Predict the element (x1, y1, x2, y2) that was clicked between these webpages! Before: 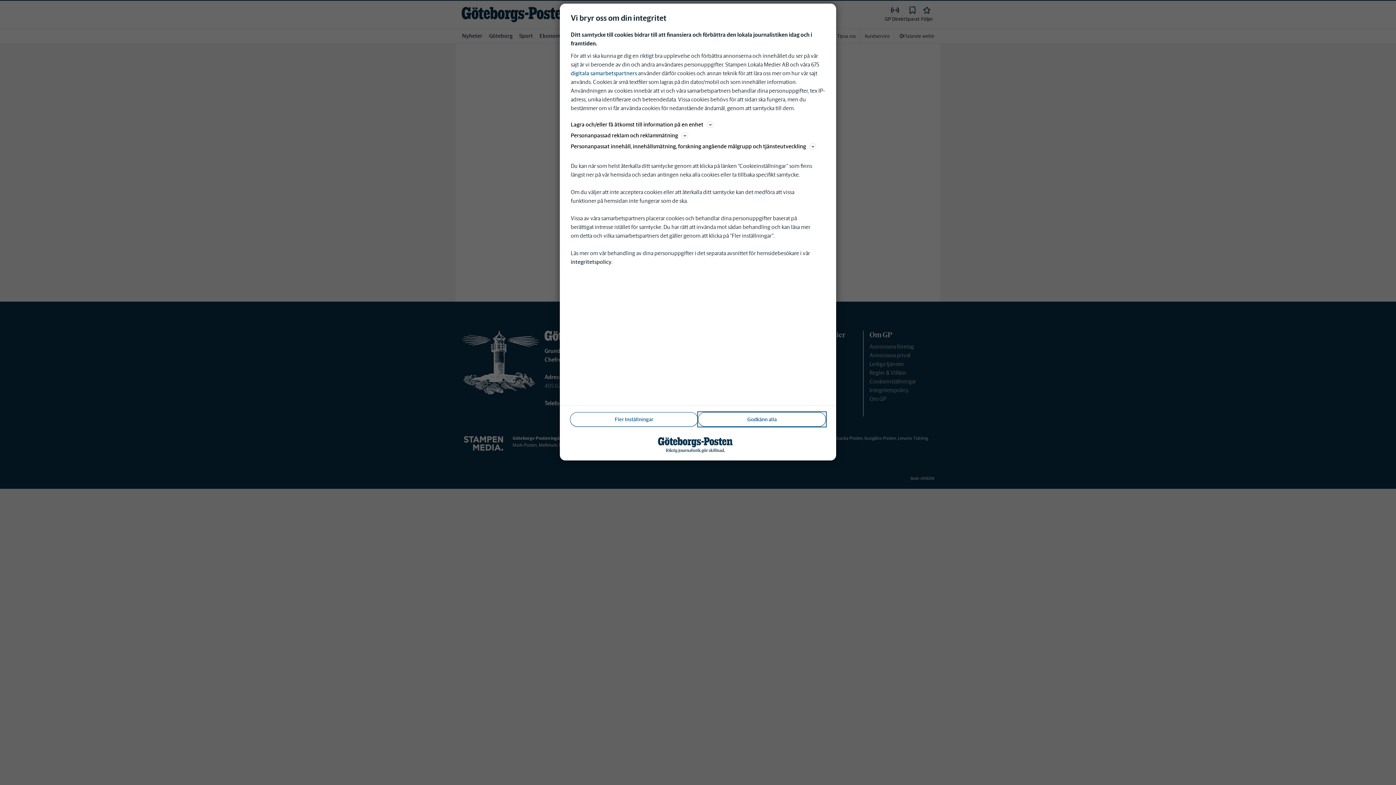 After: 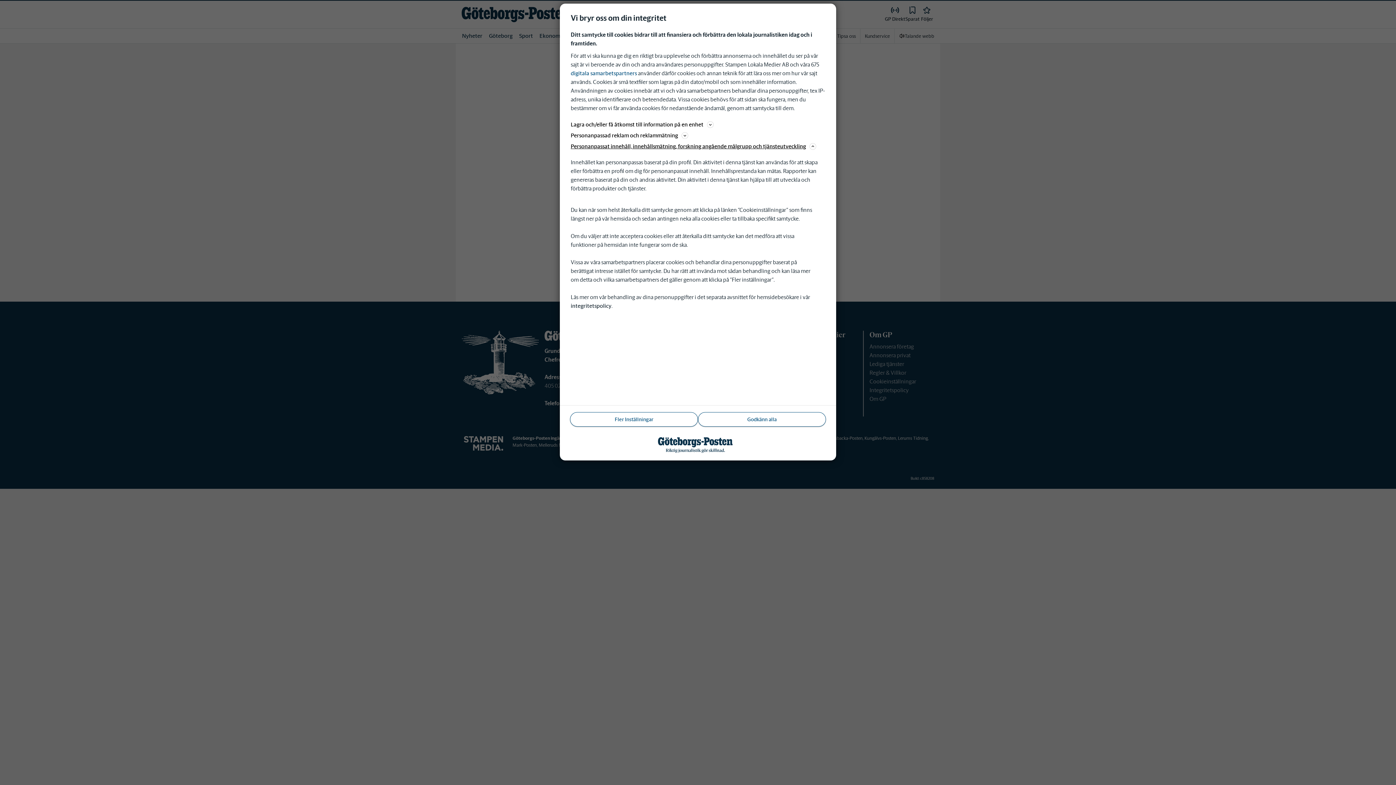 Action: label: Personanpassat innehåll, innehållsmätning, forskning angående målgrupp och tjänsteutveckling bbox: (570, 141, 825, 150)